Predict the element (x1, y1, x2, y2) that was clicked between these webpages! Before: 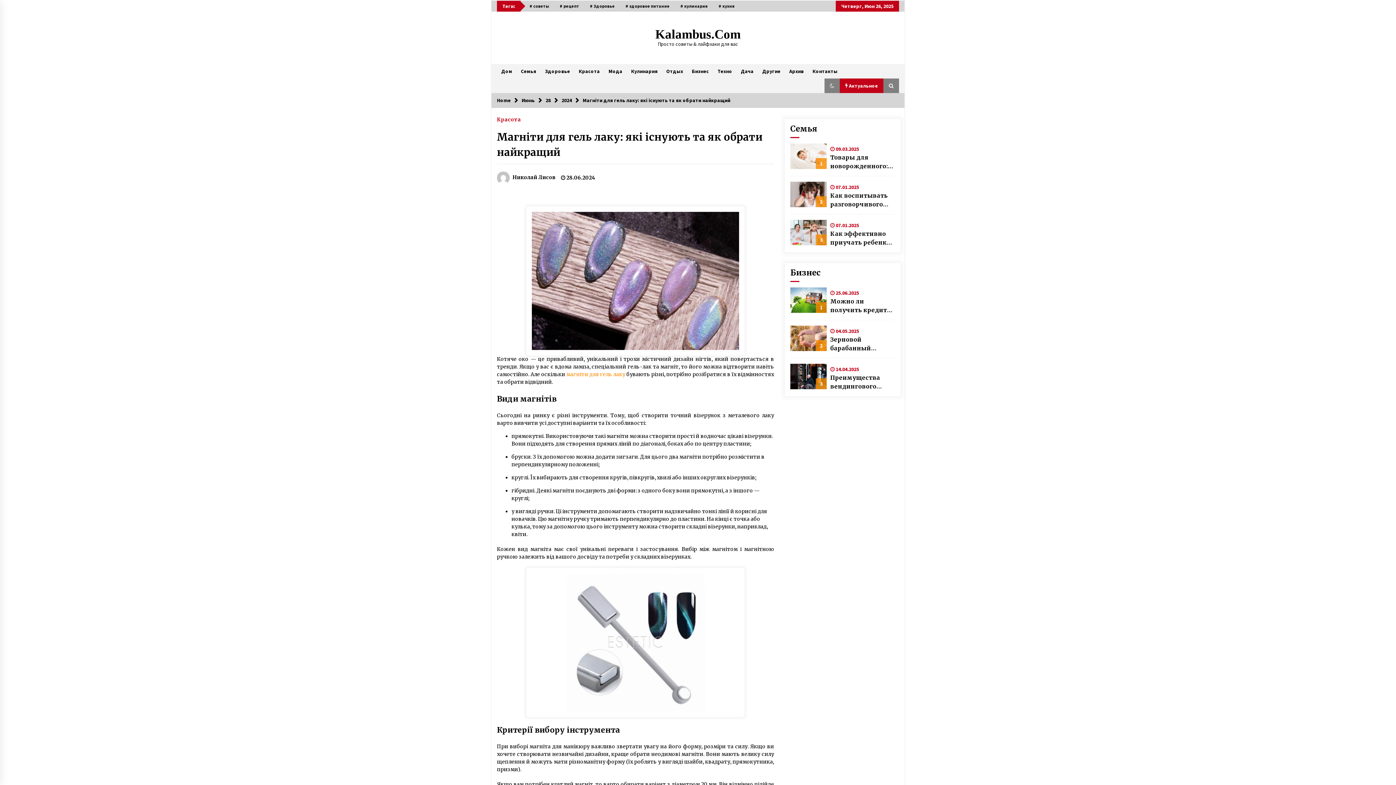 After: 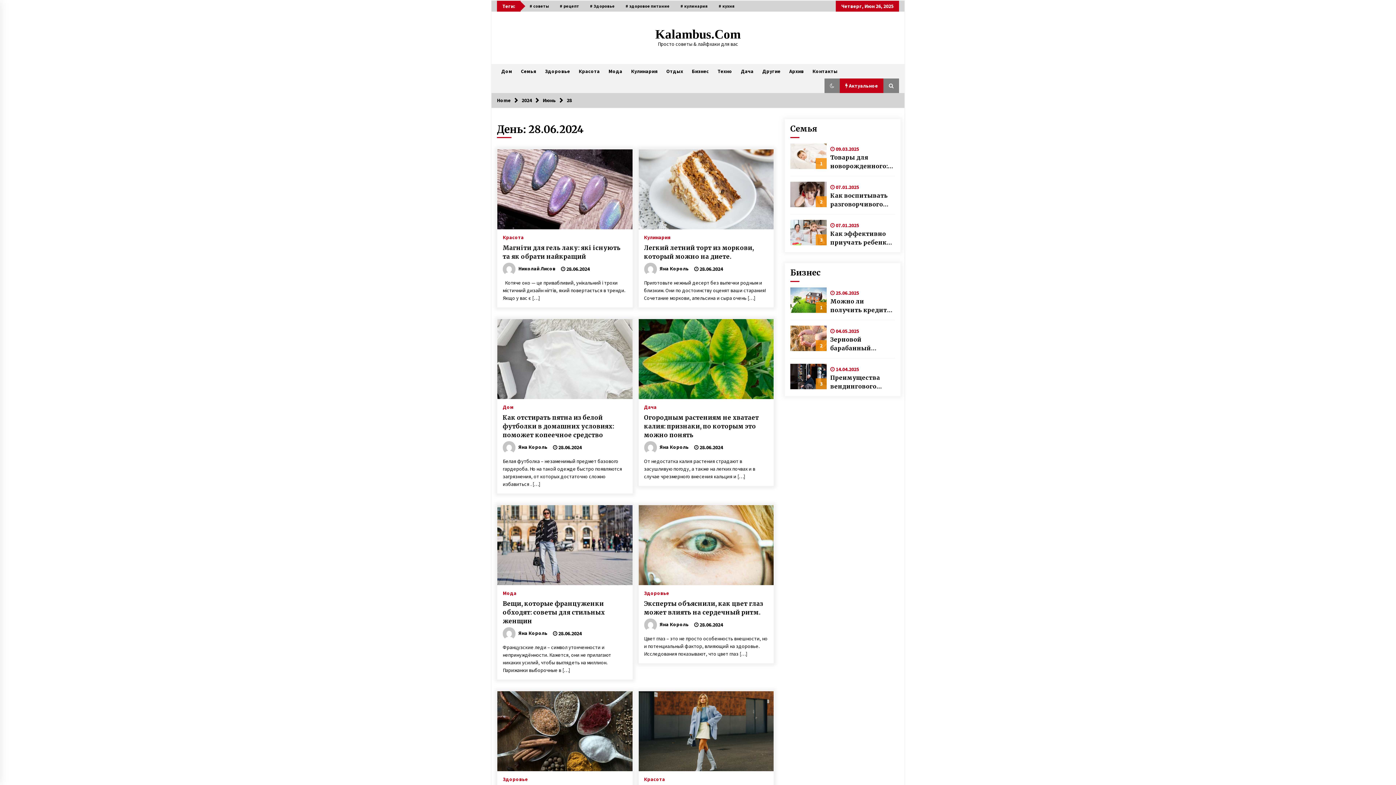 Action: bbox: (545, 97, 550, 103) label: 28